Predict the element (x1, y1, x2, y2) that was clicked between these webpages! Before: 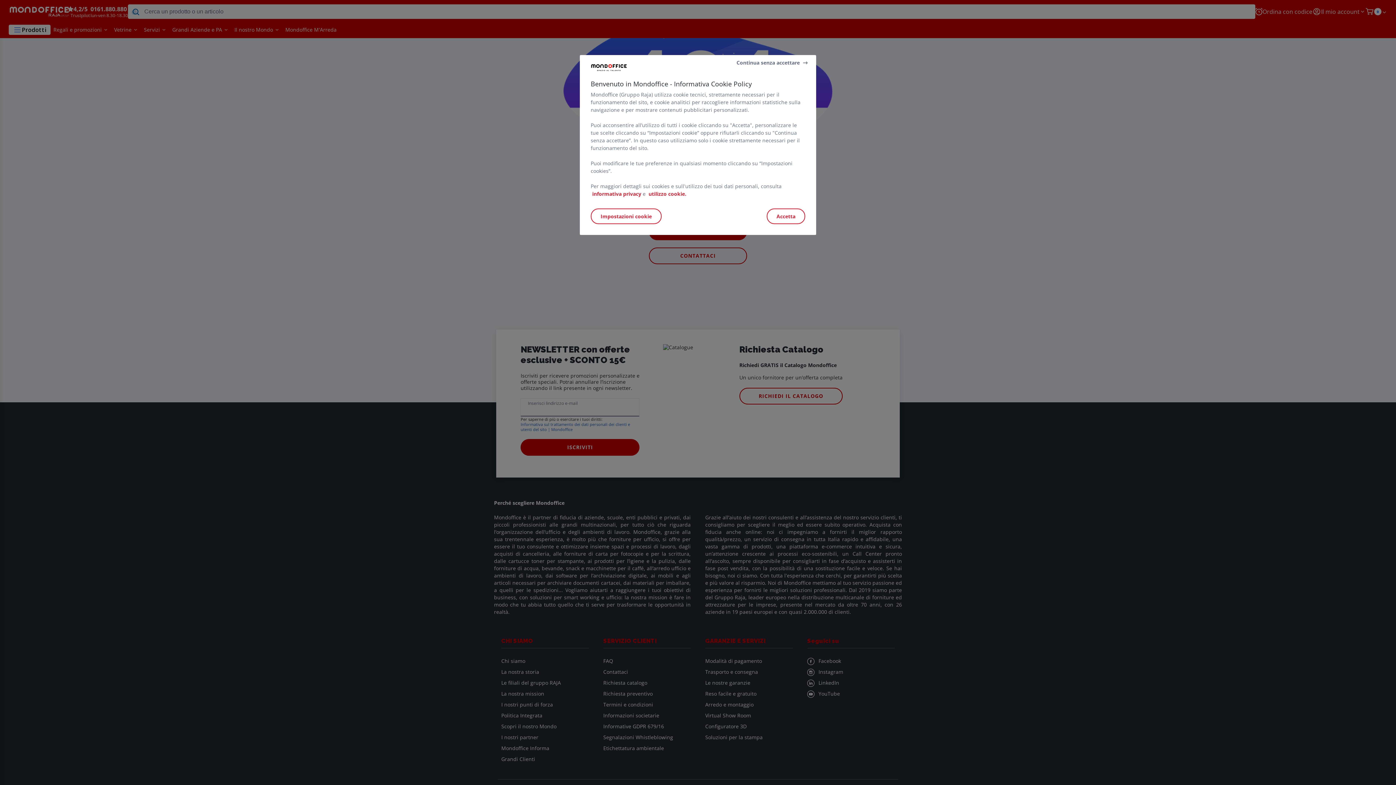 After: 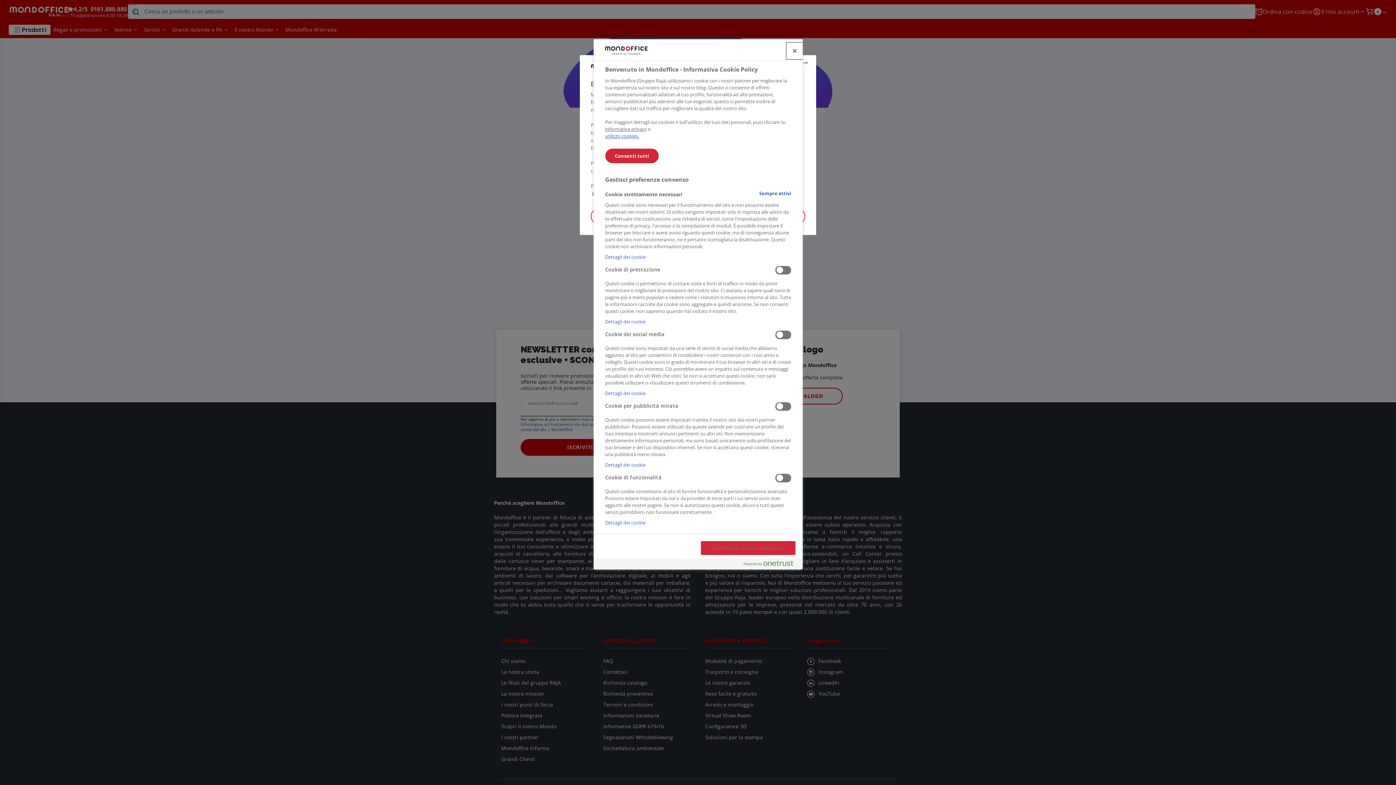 Action: label: Impostazioni cookie bbox: (590, 208, 661, 224)